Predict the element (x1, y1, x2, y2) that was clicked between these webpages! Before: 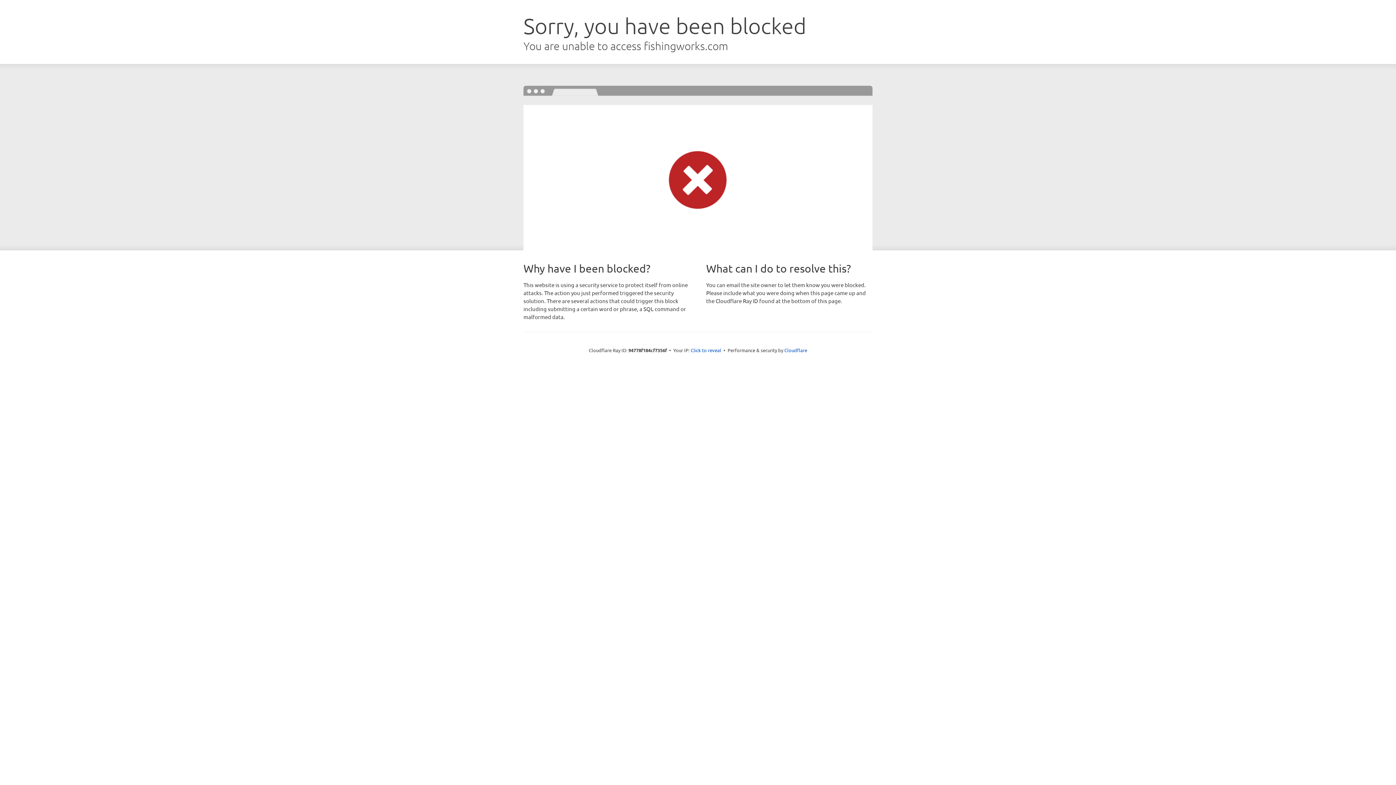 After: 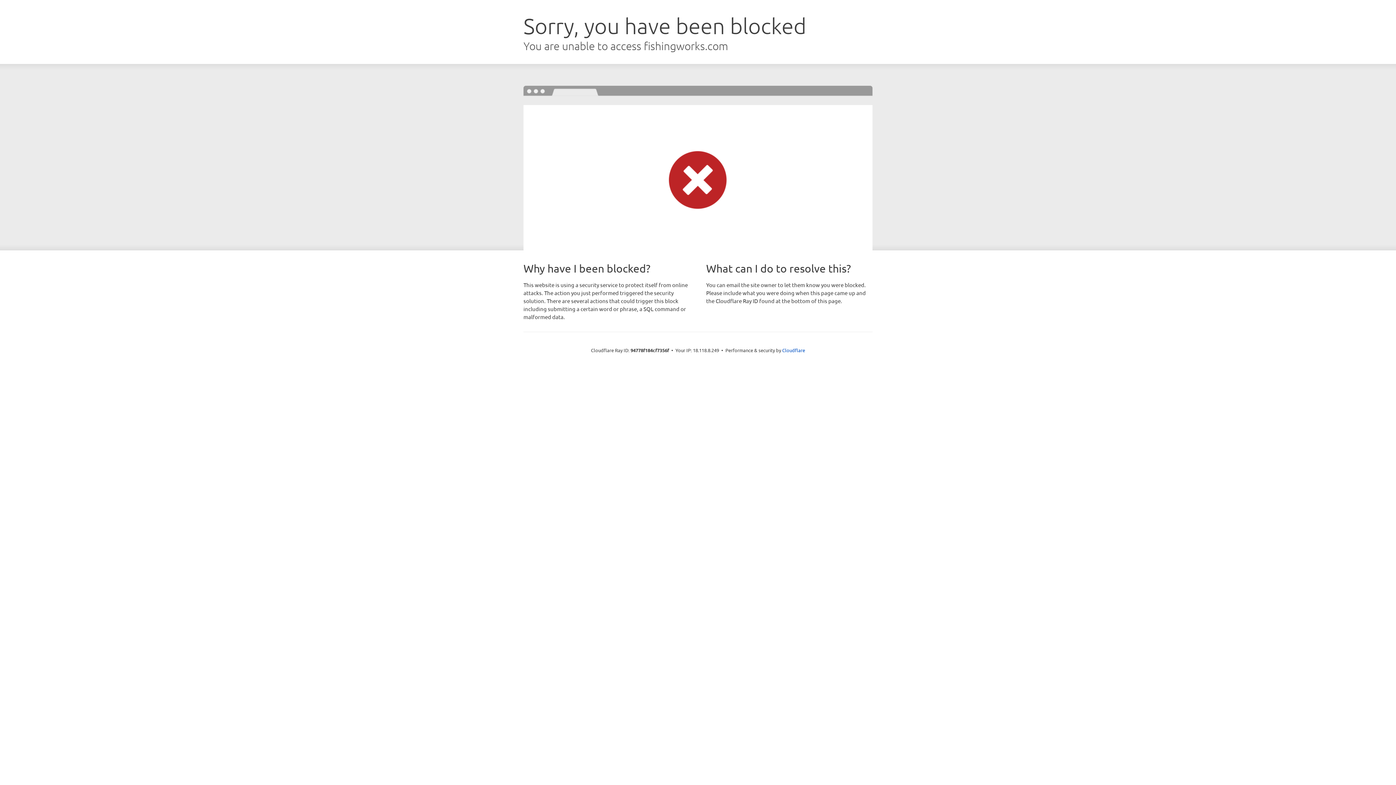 Action: label: Click to reveal bbox: (690, 346, 721, 353)